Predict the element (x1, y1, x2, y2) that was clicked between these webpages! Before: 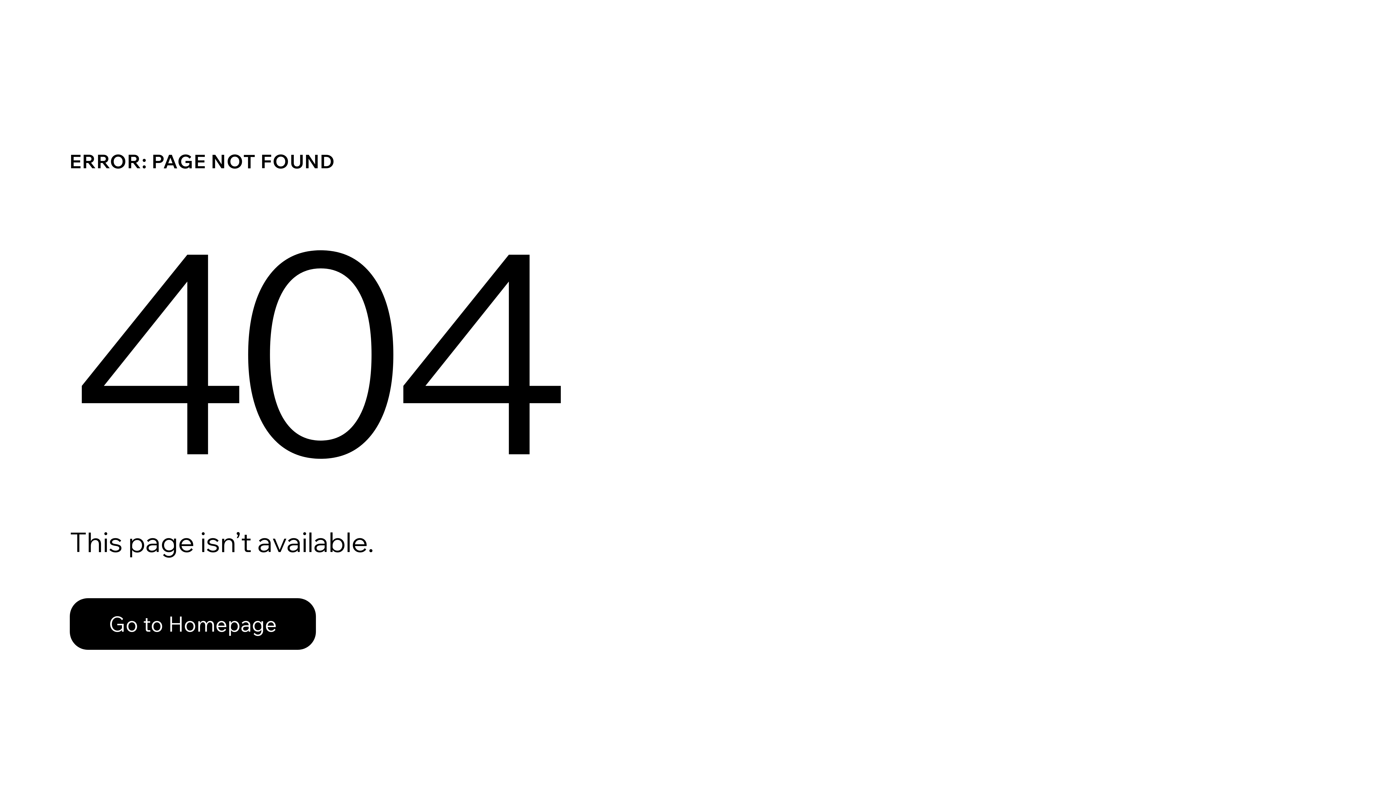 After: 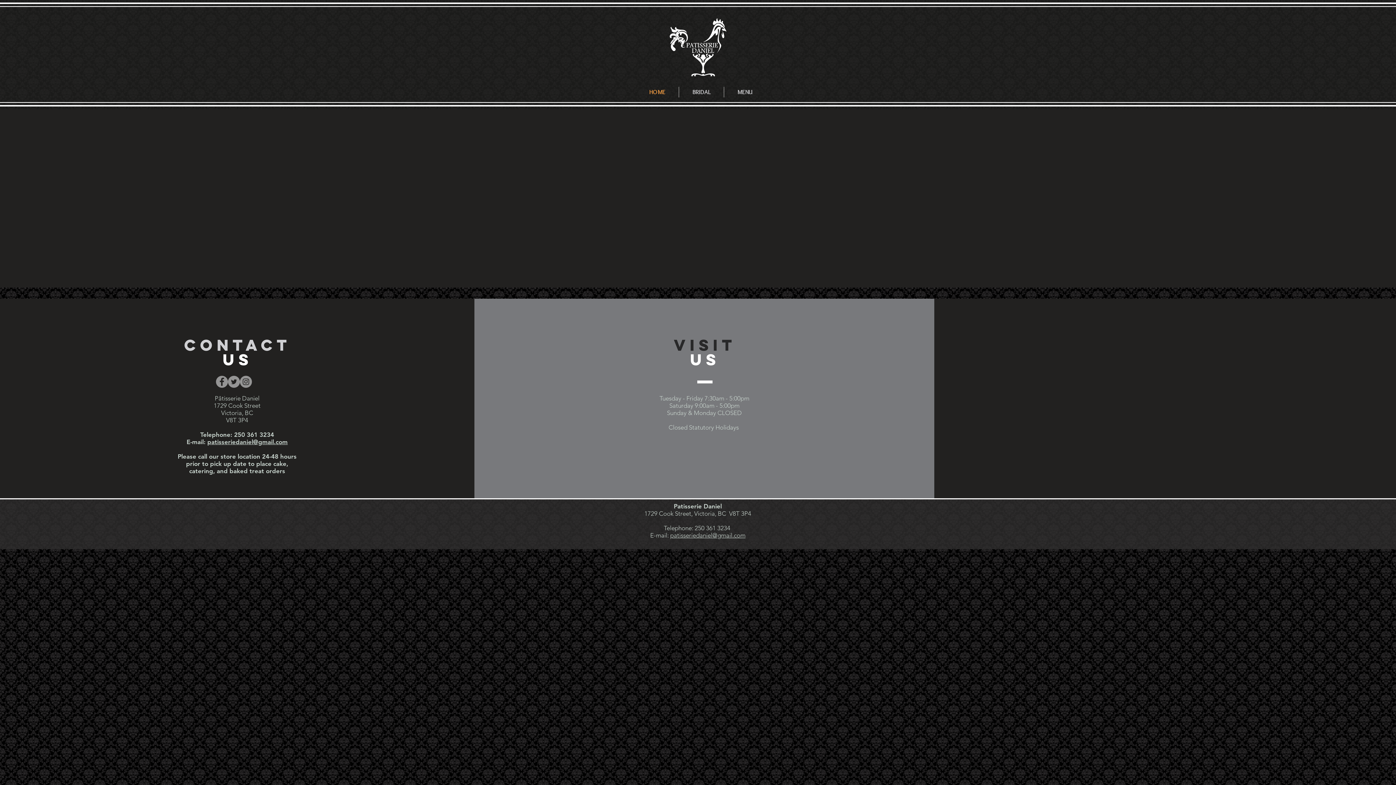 Action: label: Go to Homepage bbox: (69, 582, 768, 659)